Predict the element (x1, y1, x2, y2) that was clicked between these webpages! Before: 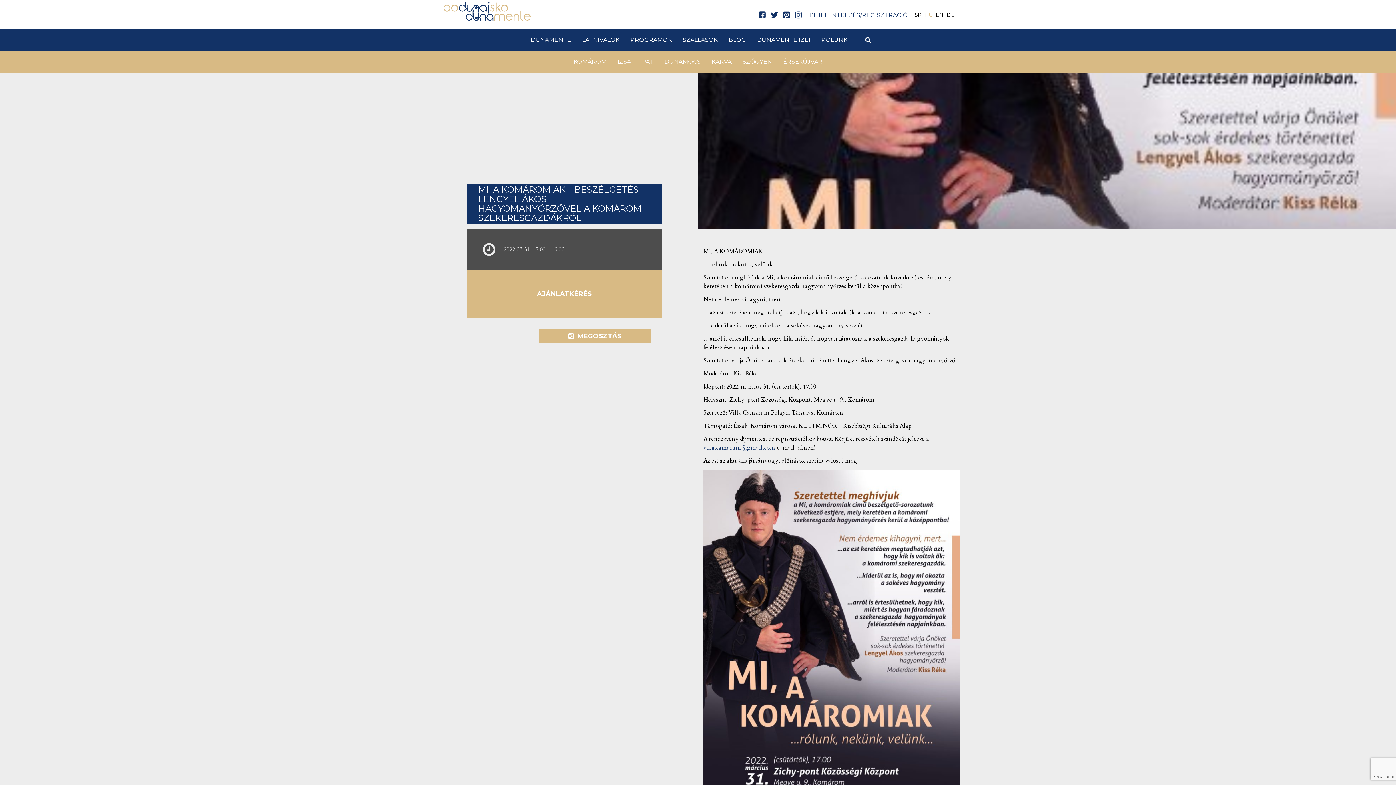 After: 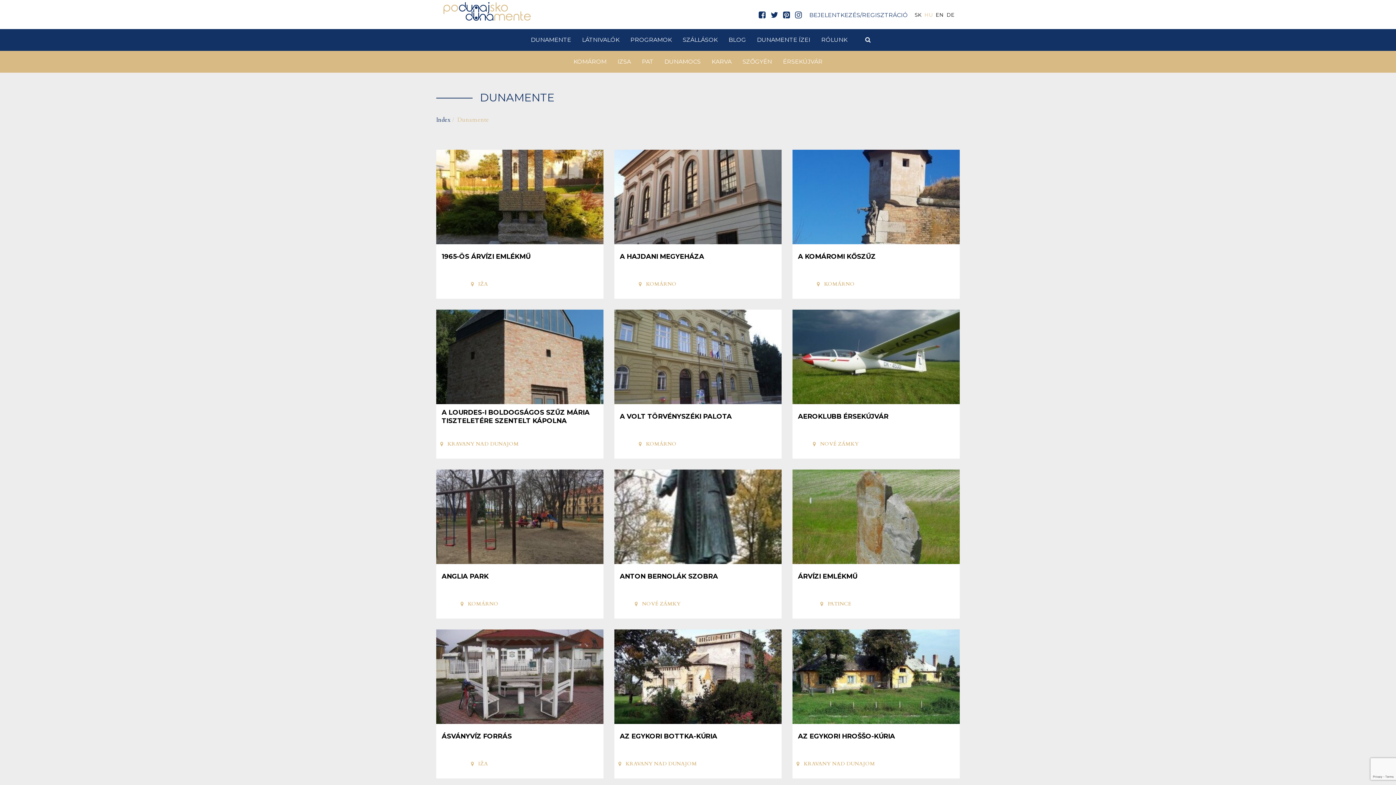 Action: bbox: (525, 32, 576, 47) label: DUNAMENTE